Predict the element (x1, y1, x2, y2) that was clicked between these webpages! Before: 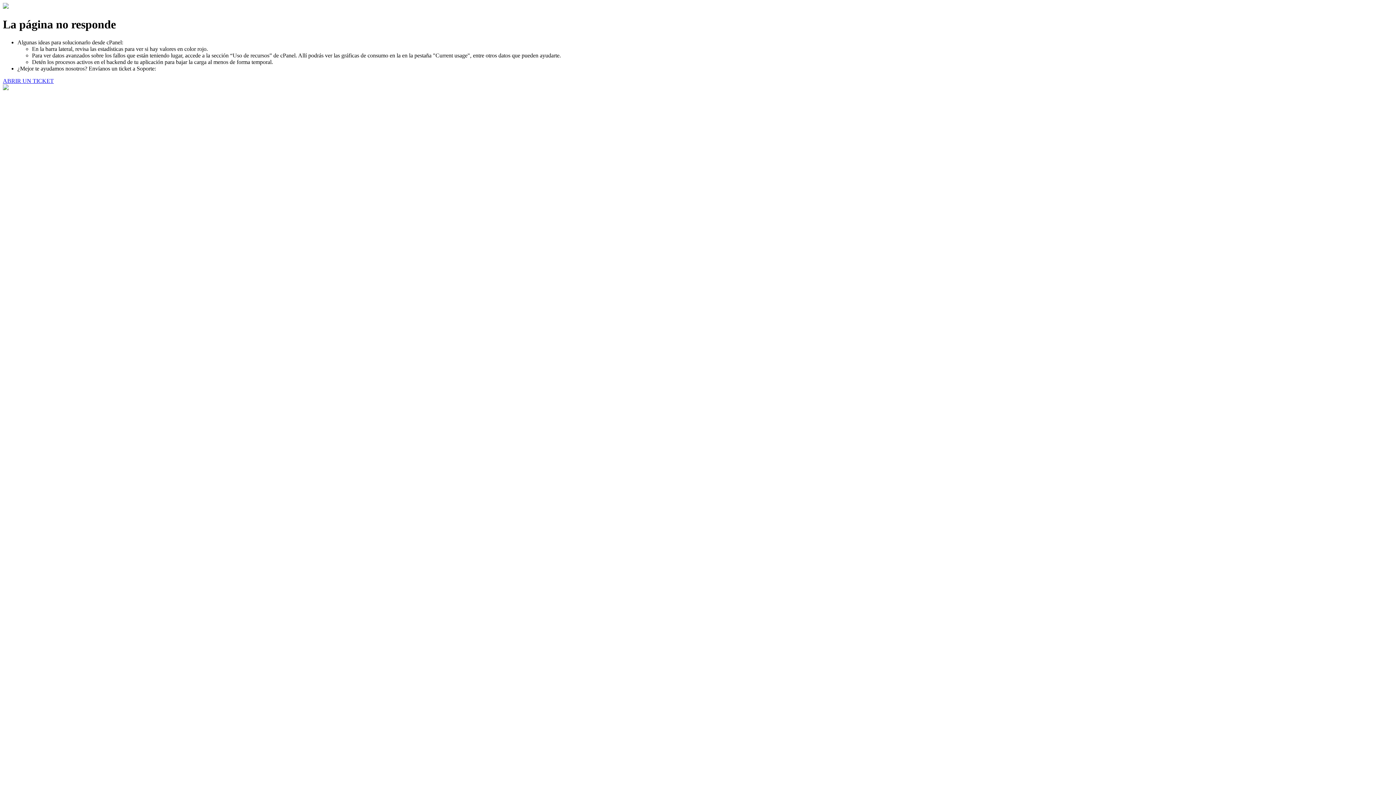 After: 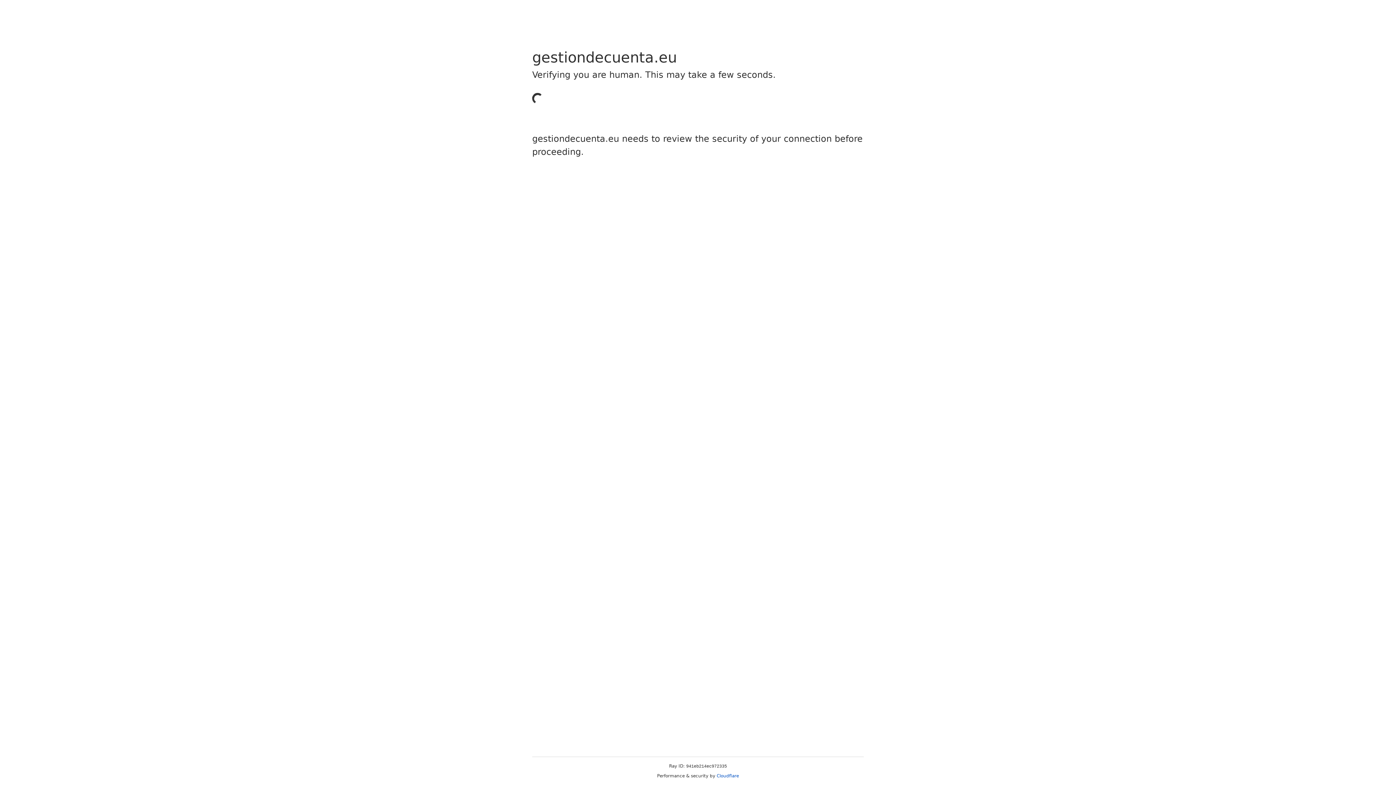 Action: label: ABRIR UN TICKET bbox: (2, 77, 53, 83)